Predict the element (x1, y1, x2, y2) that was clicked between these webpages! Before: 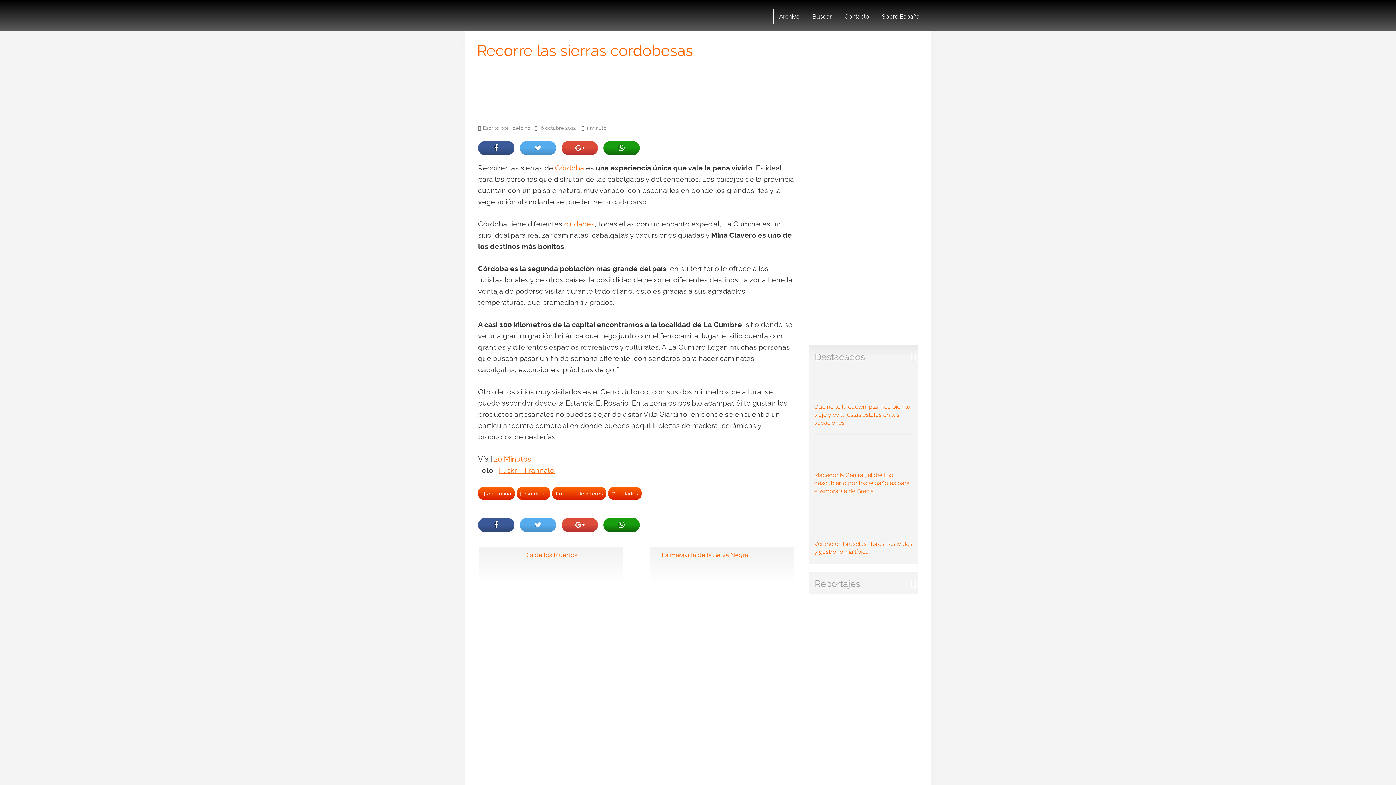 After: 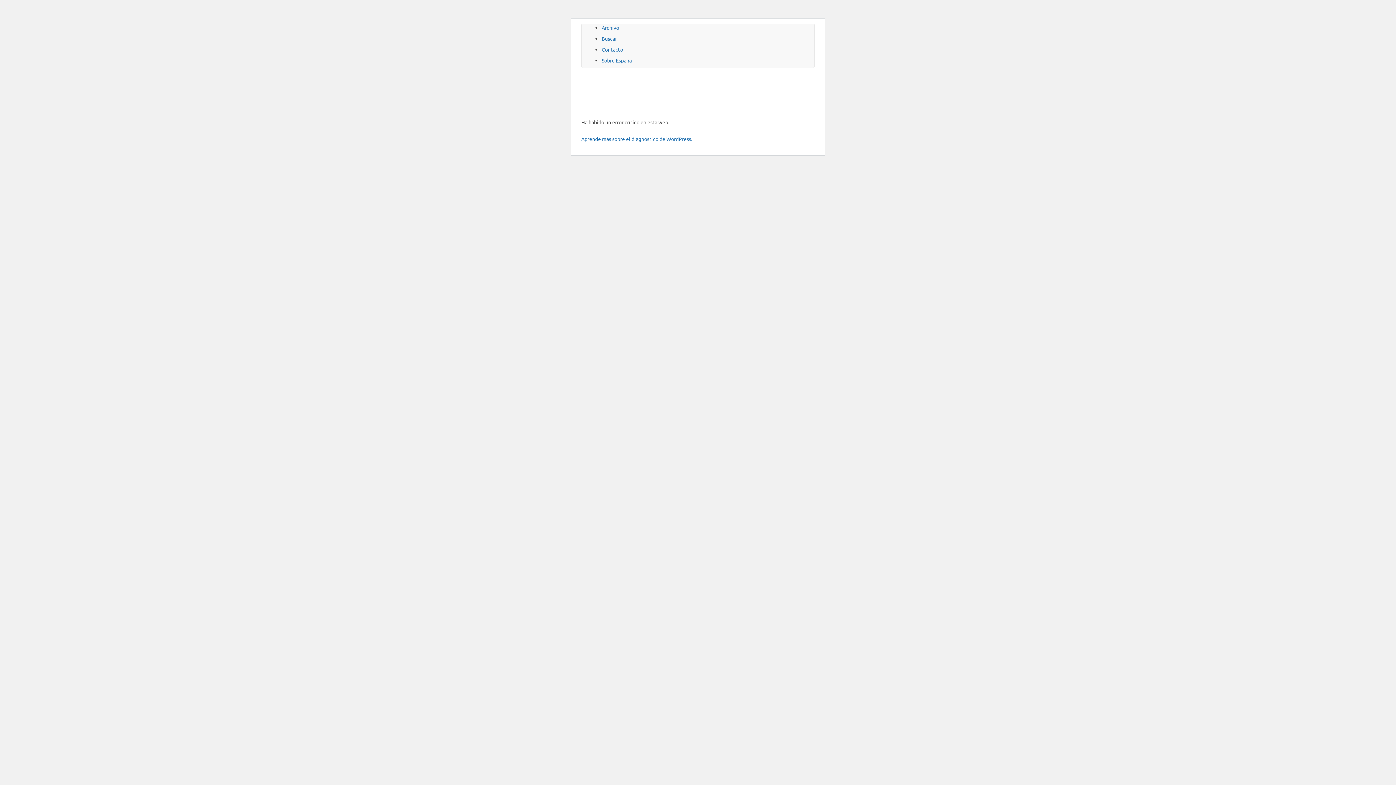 Action: bbox: (876, 9, 925, 24) label: Sobre España